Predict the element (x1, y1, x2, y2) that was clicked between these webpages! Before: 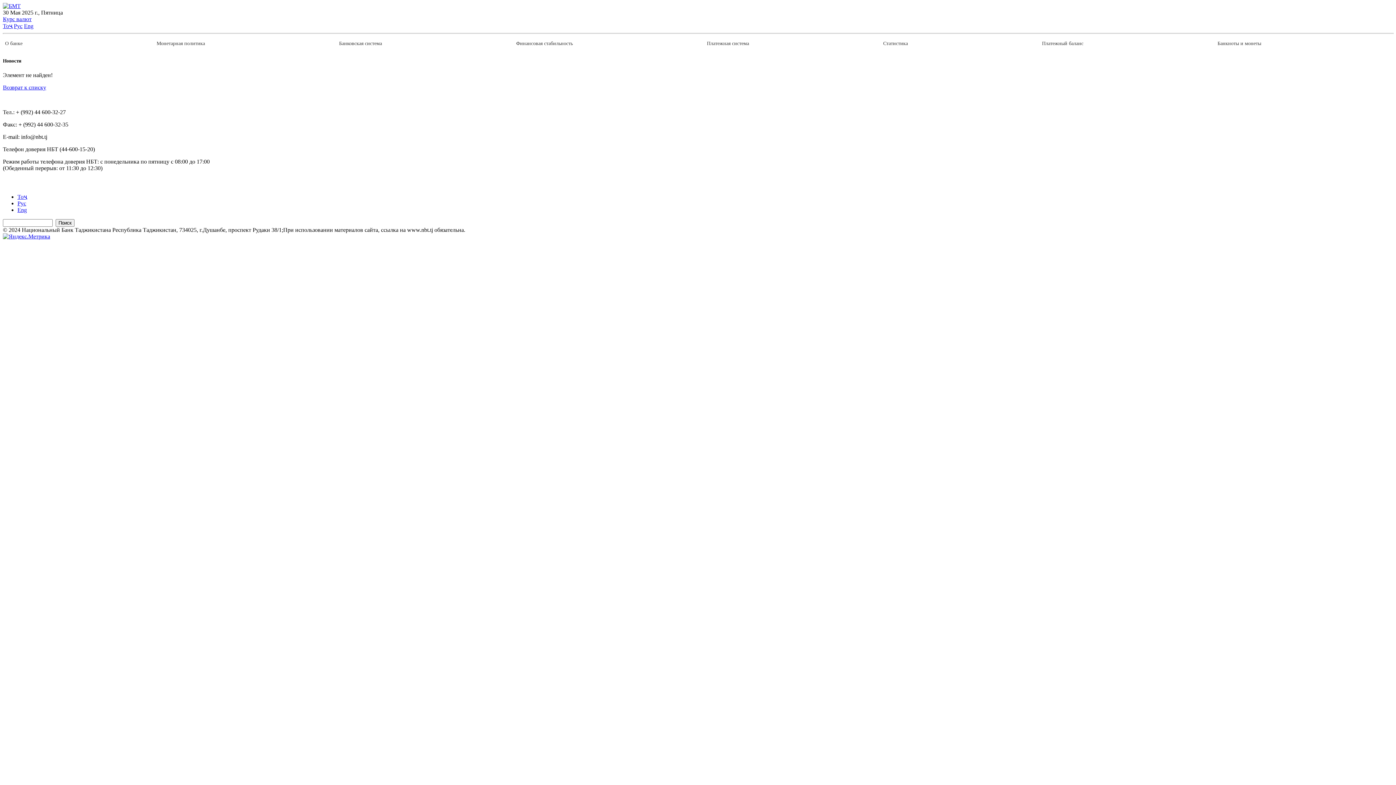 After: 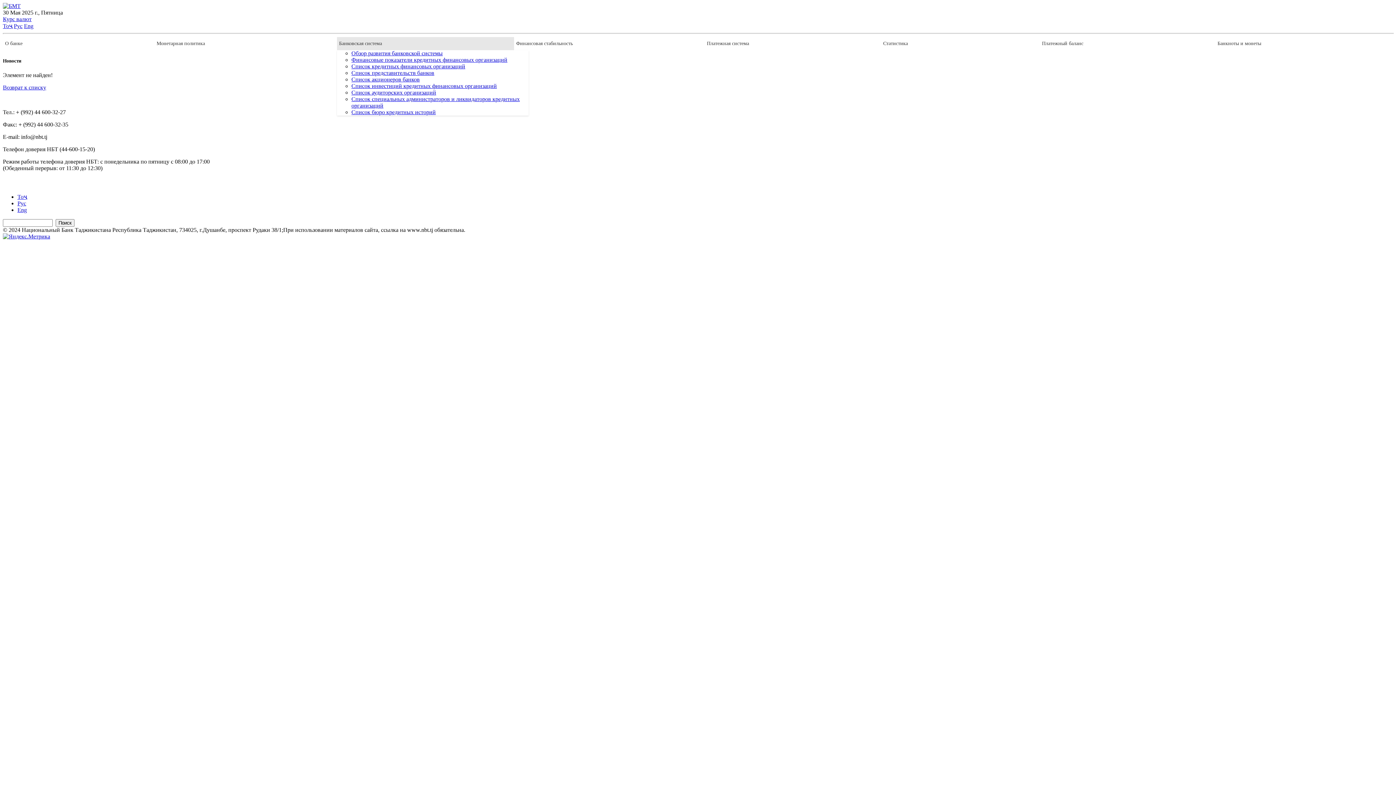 Action: bbox: (337, 37, 514, 50) label: Банковская система